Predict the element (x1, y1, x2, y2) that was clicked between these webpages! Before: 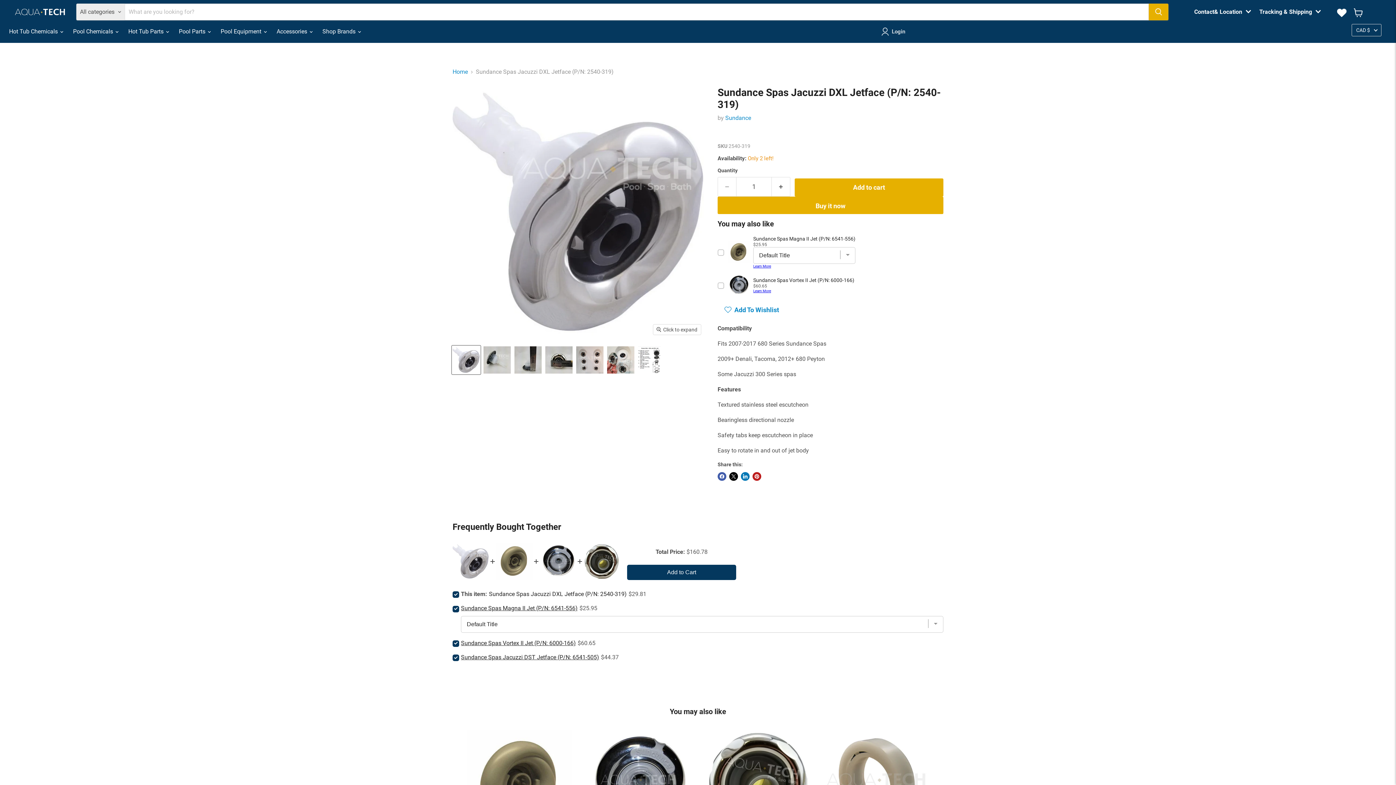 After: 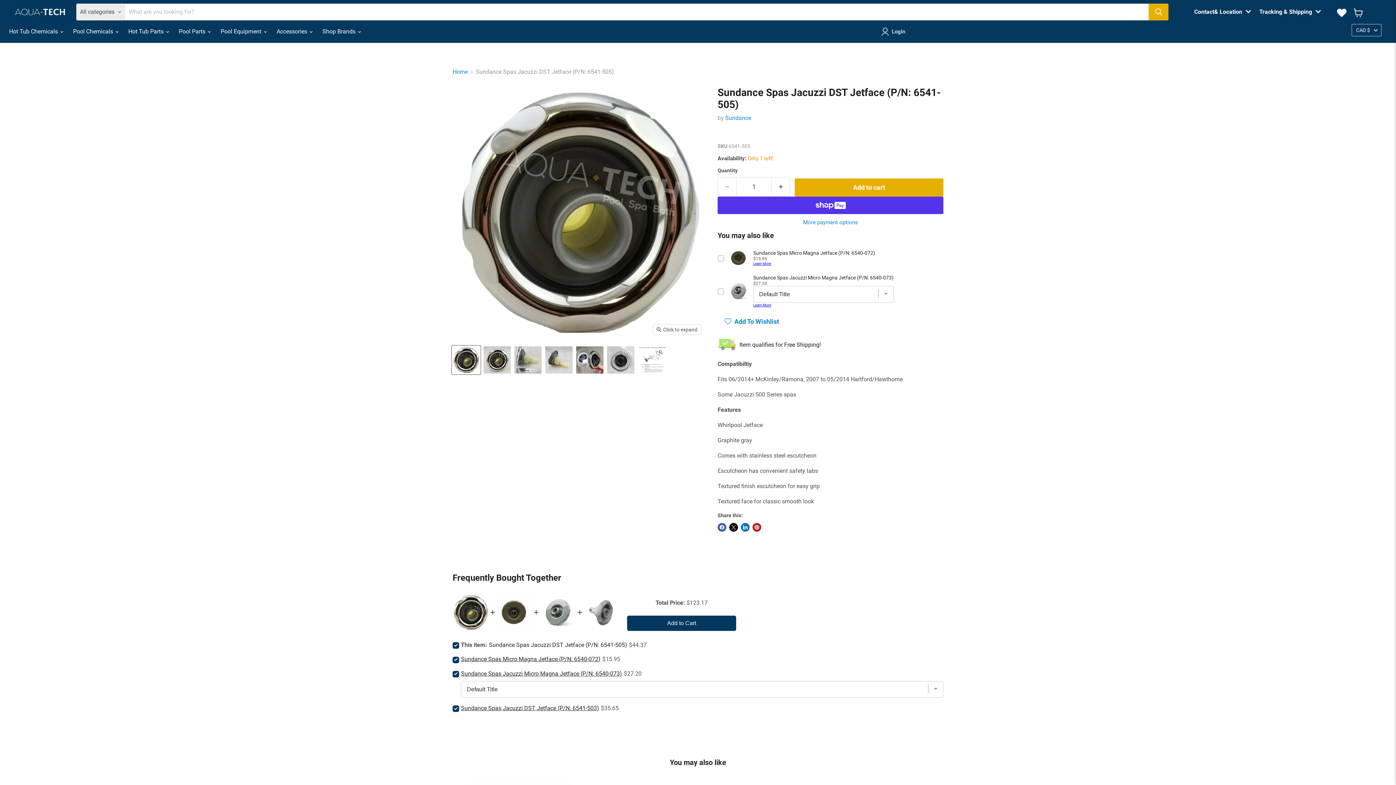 Action: label: View Sundance Spas Jacuzzi DST Jetface (P/N: 6541-505) bbox: (705, 734, 810, 747)